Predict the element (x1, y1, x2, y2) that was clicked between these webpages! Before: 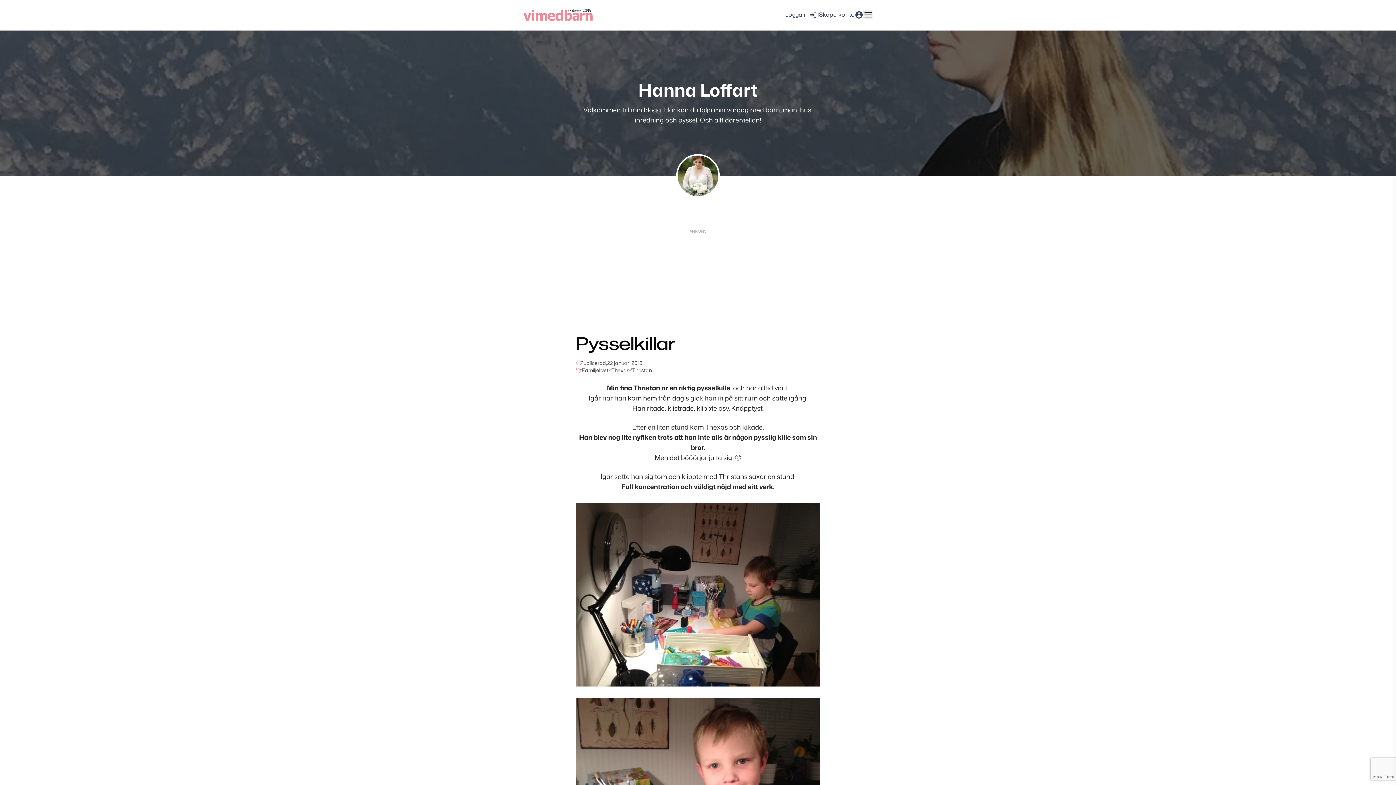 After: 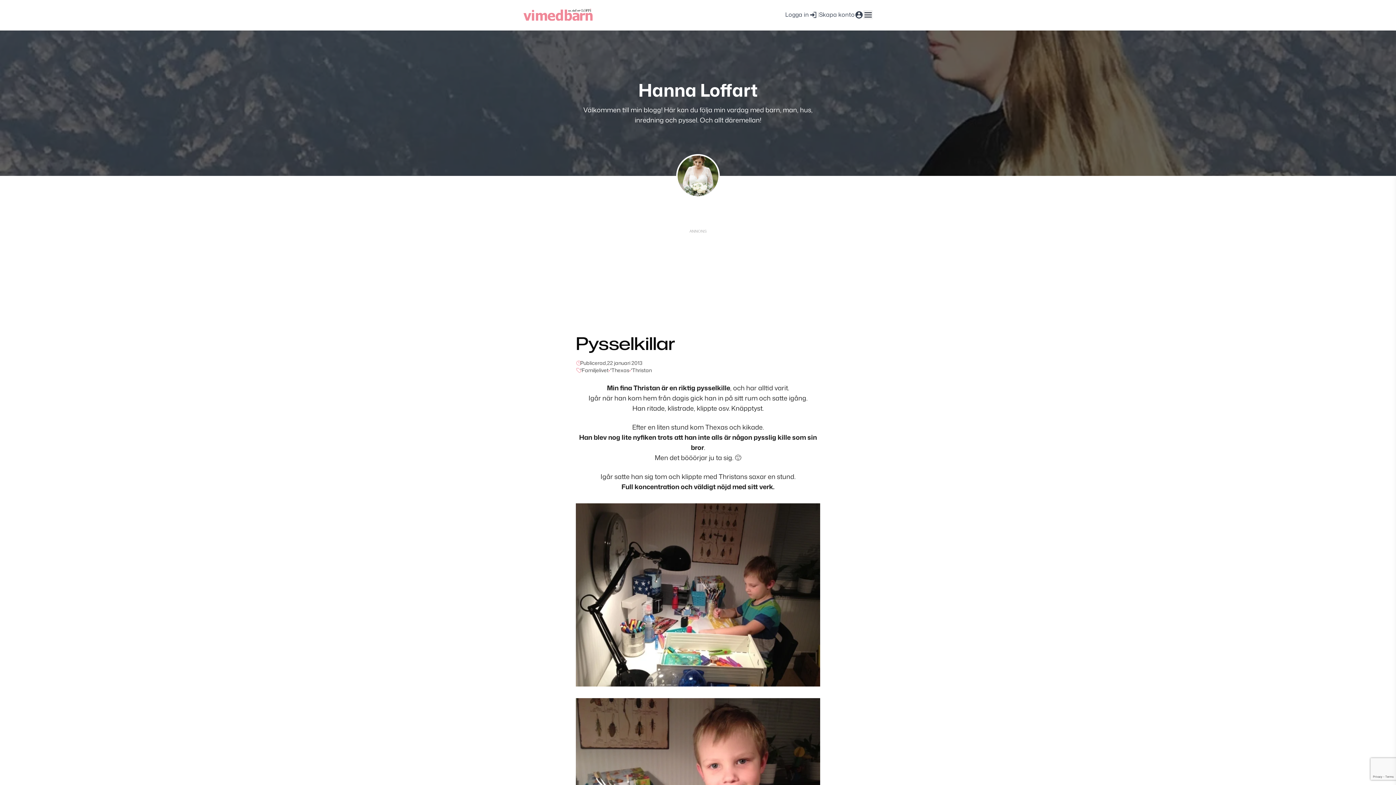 Action: label: Instagram bbox: (687, 203, 694, 210)